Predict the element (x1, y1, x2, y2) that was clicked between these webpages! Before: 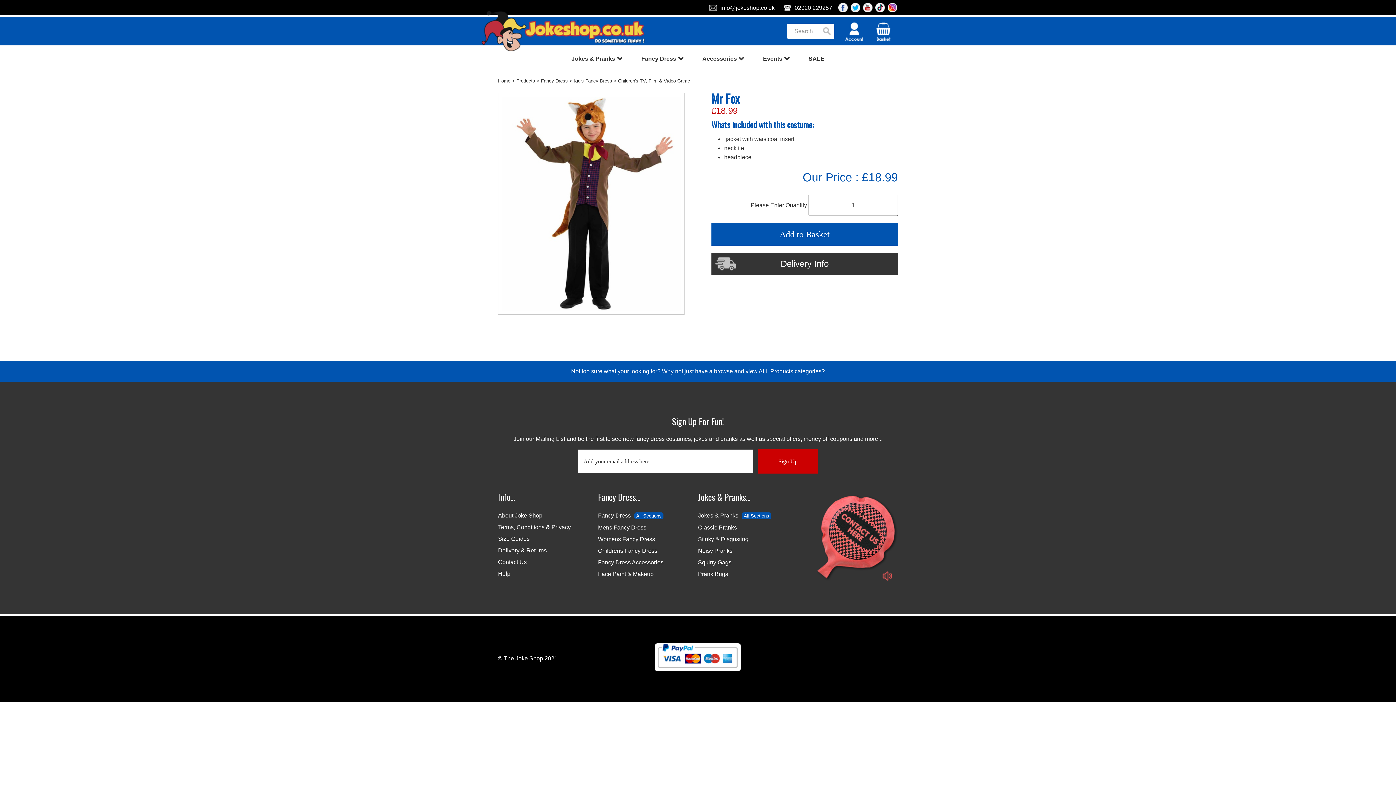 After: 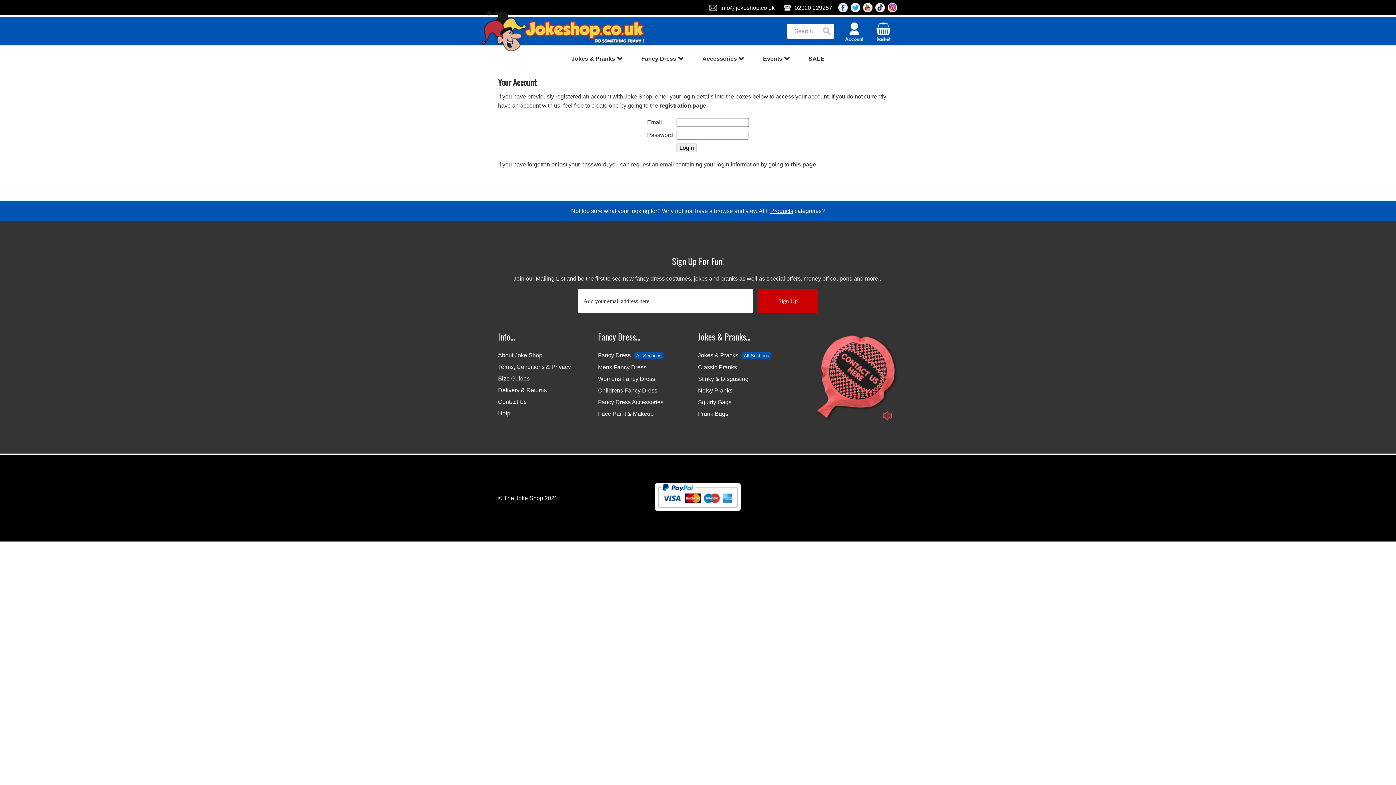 Action: bbox: (845, 33, 863, 39)